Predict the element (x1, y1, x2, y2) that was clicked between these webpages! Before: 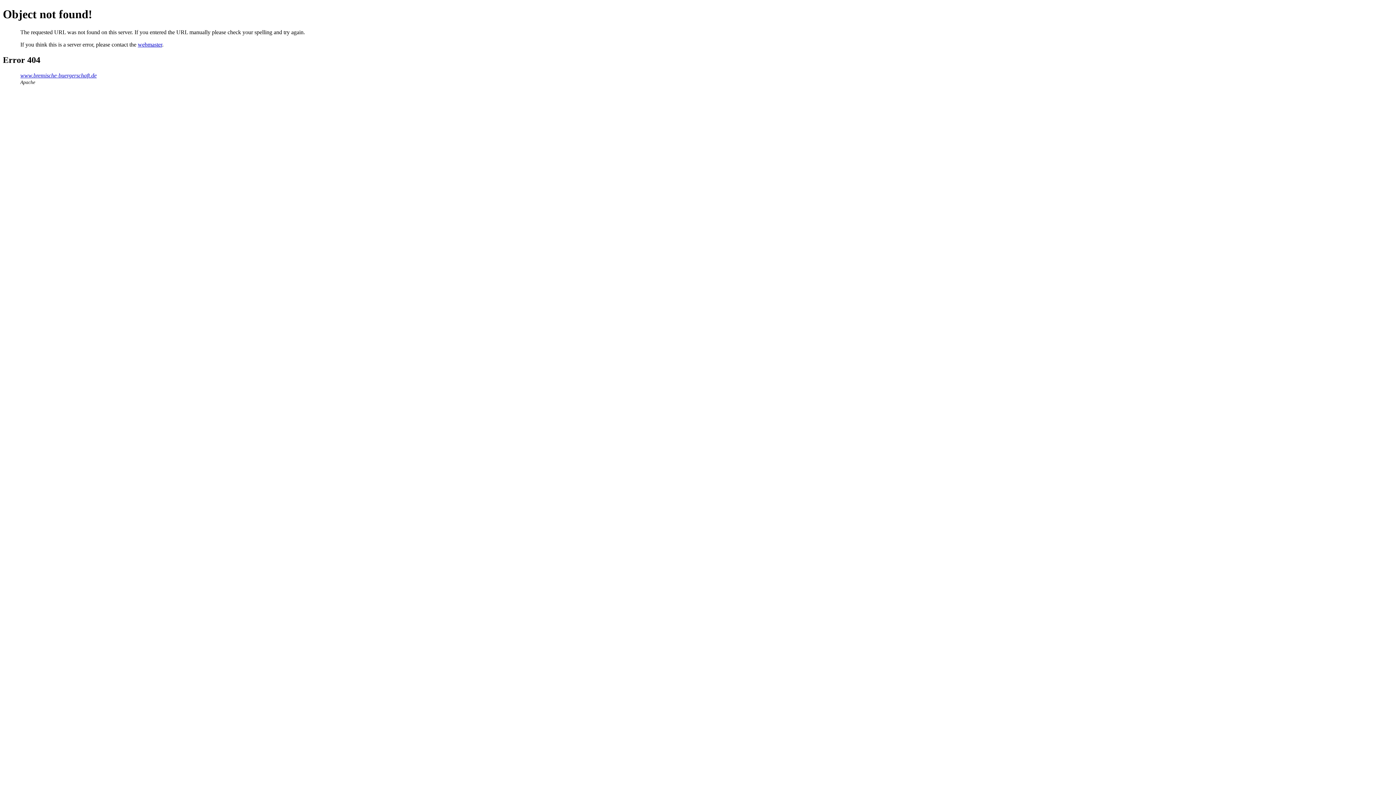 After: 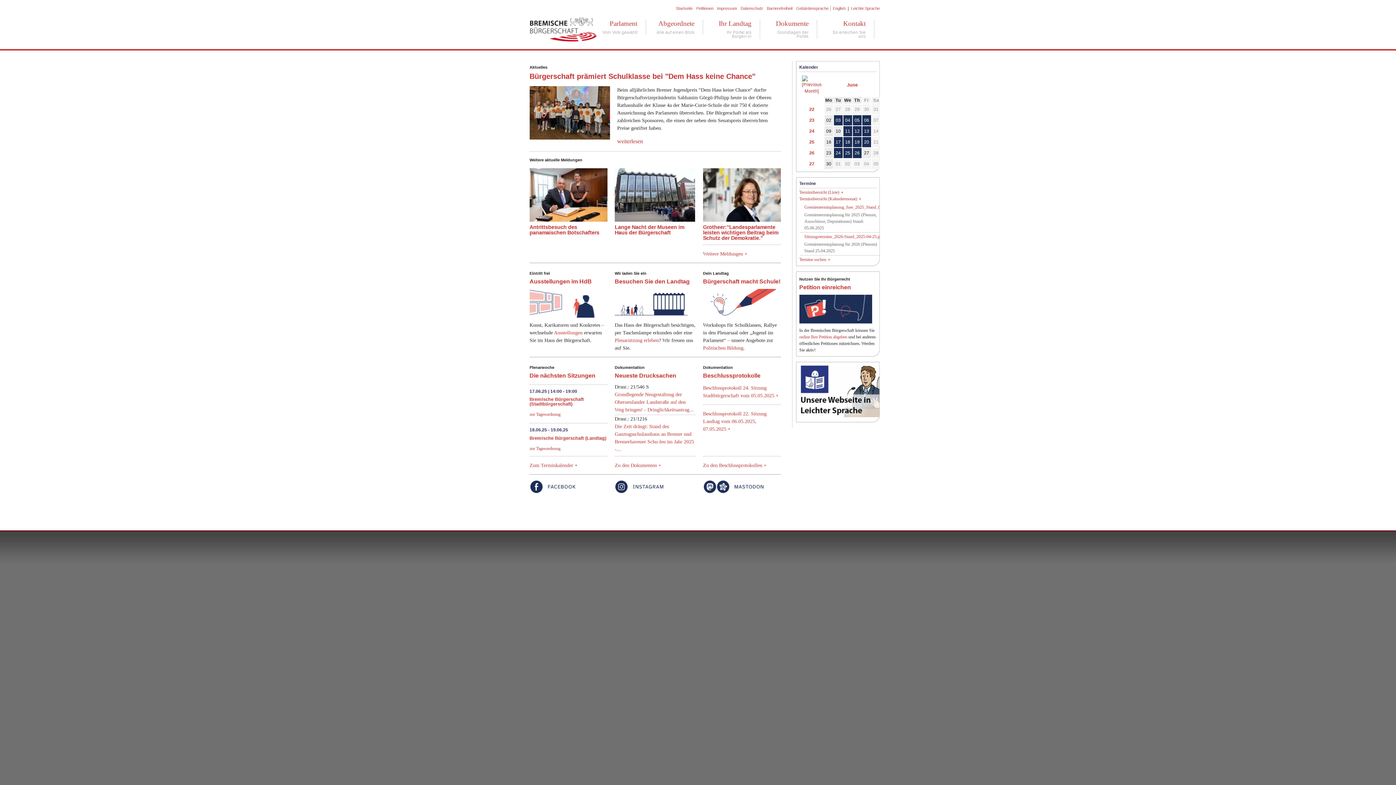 Action: bbox: (20, 72, 96, 78) label: www.bremische-buergerschaft.de